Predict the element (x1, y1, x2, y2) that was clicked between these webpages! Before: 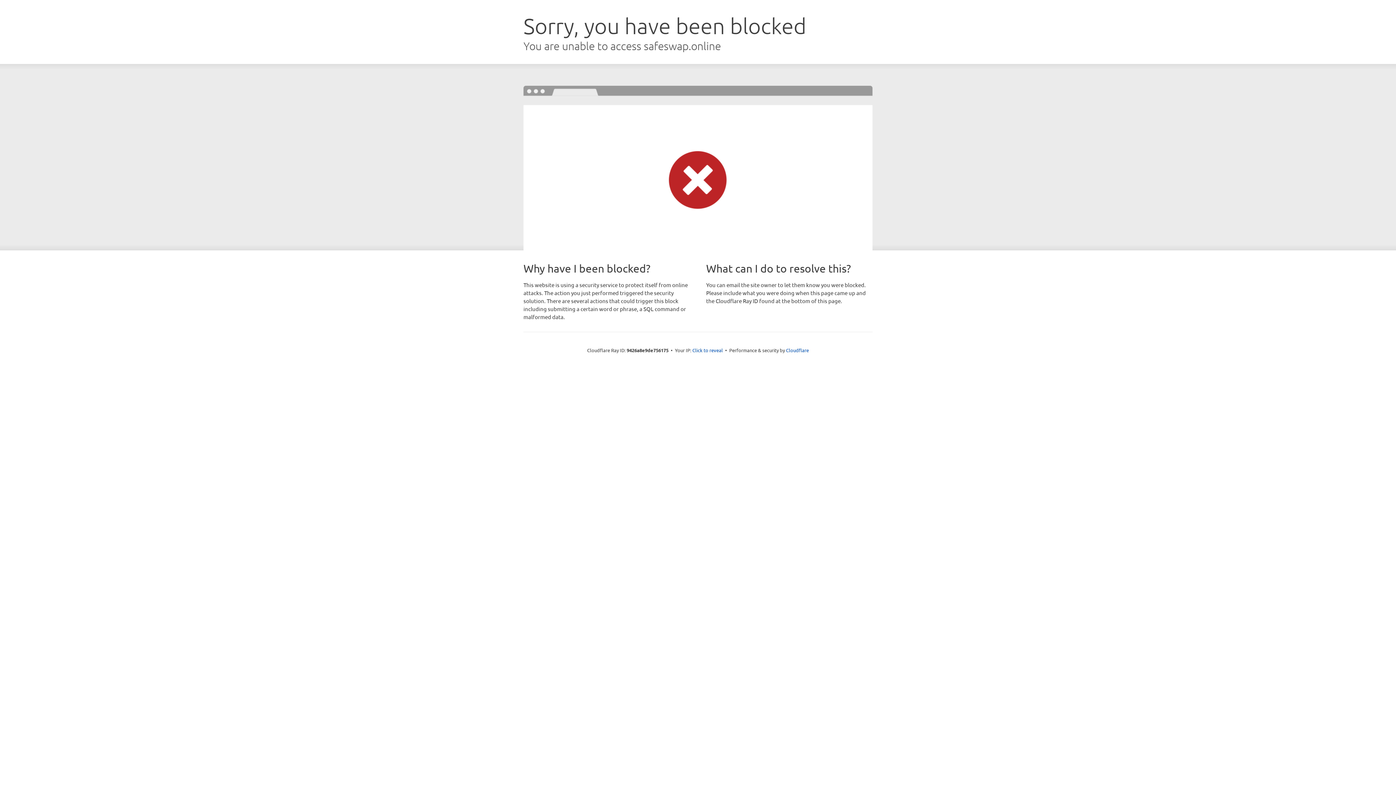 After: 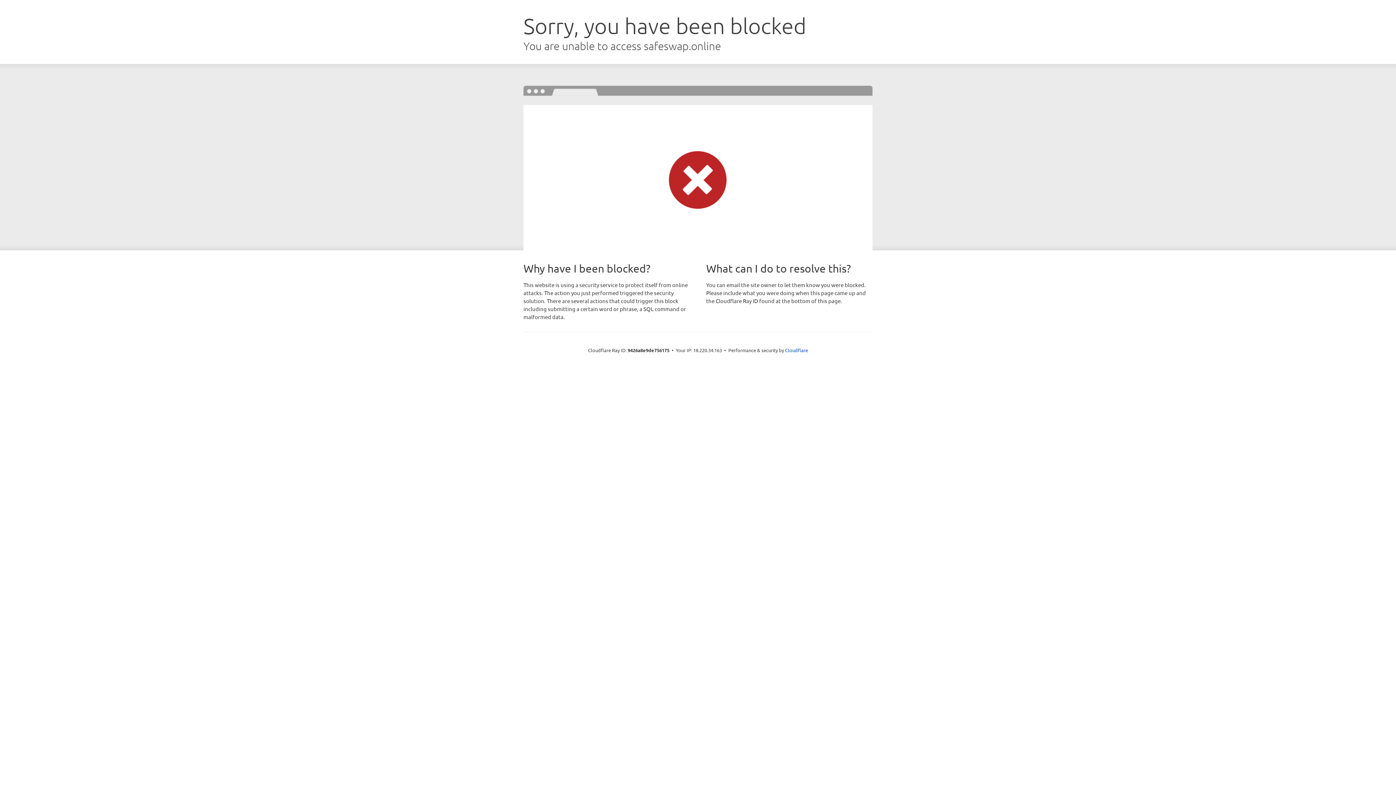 Action: bbox: (692, 346, 723, 353) label: Click to reveal